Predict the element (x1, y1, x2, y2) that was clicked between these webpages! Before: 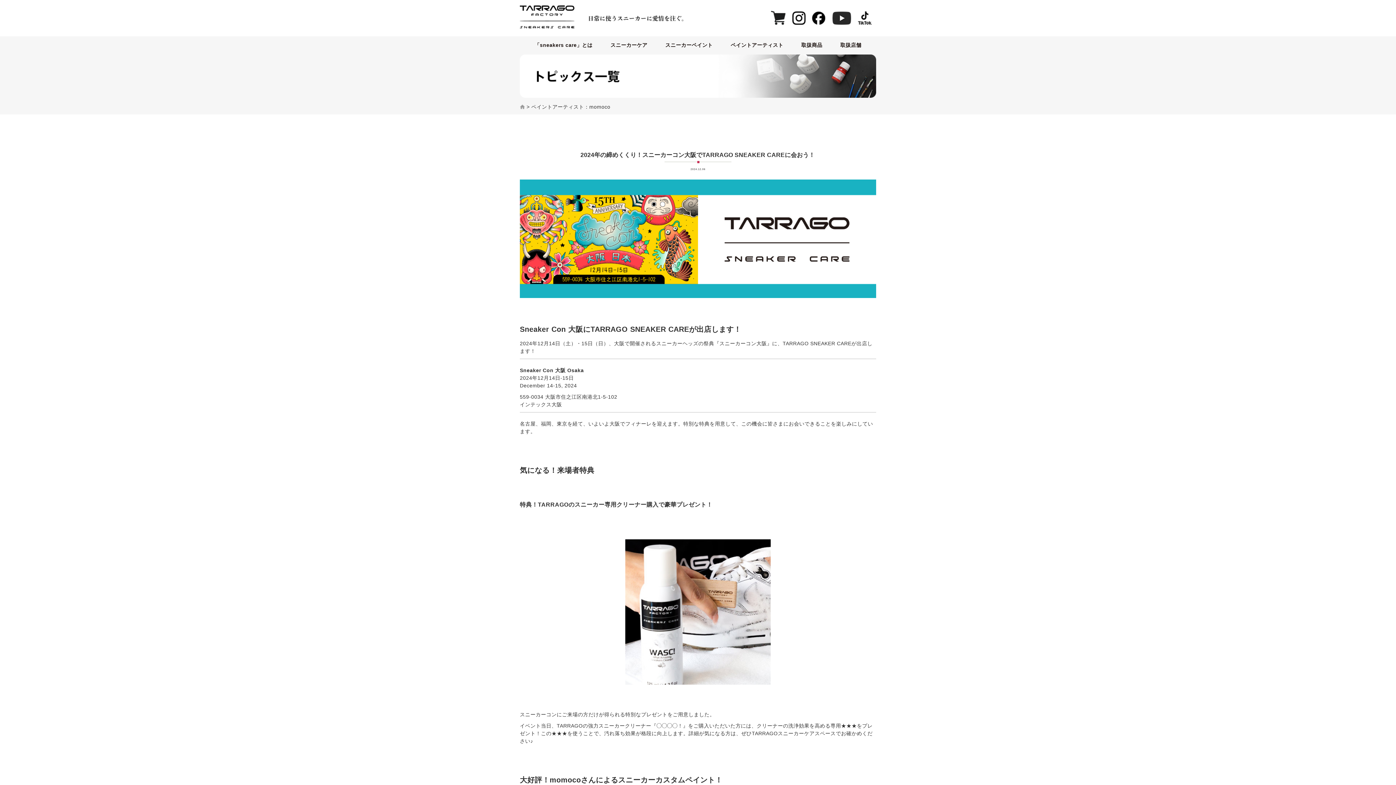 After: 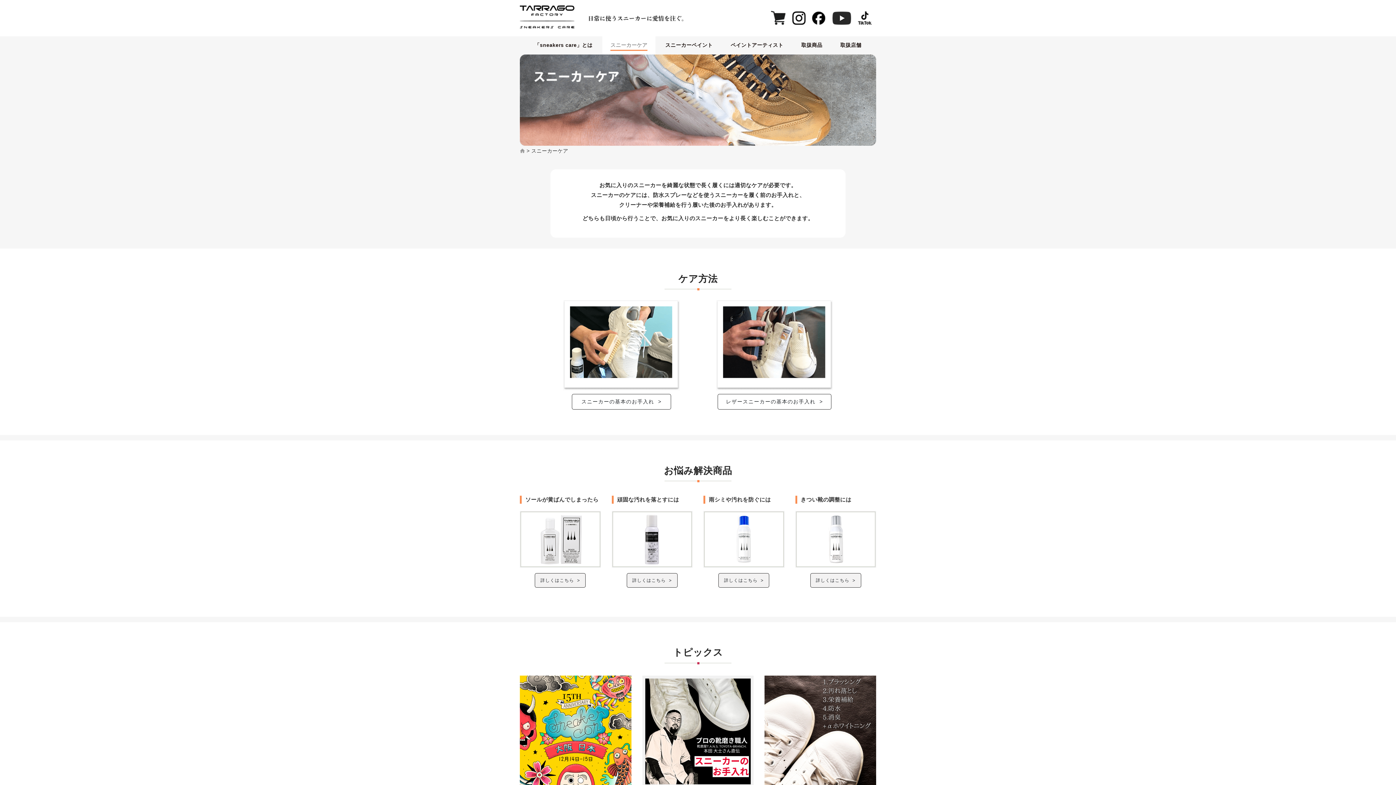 Action: bbox: (610, 41, 647, 49) label: スニーカーケア